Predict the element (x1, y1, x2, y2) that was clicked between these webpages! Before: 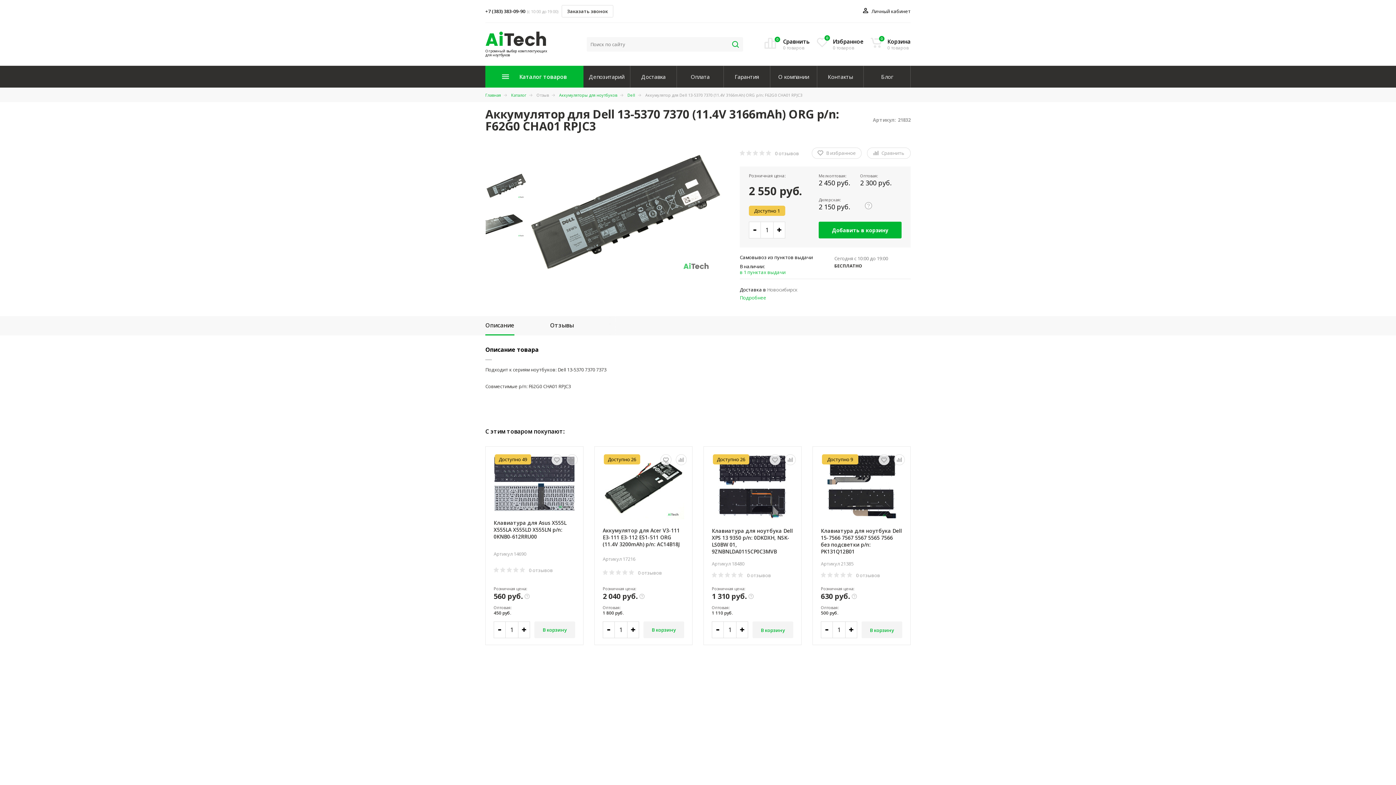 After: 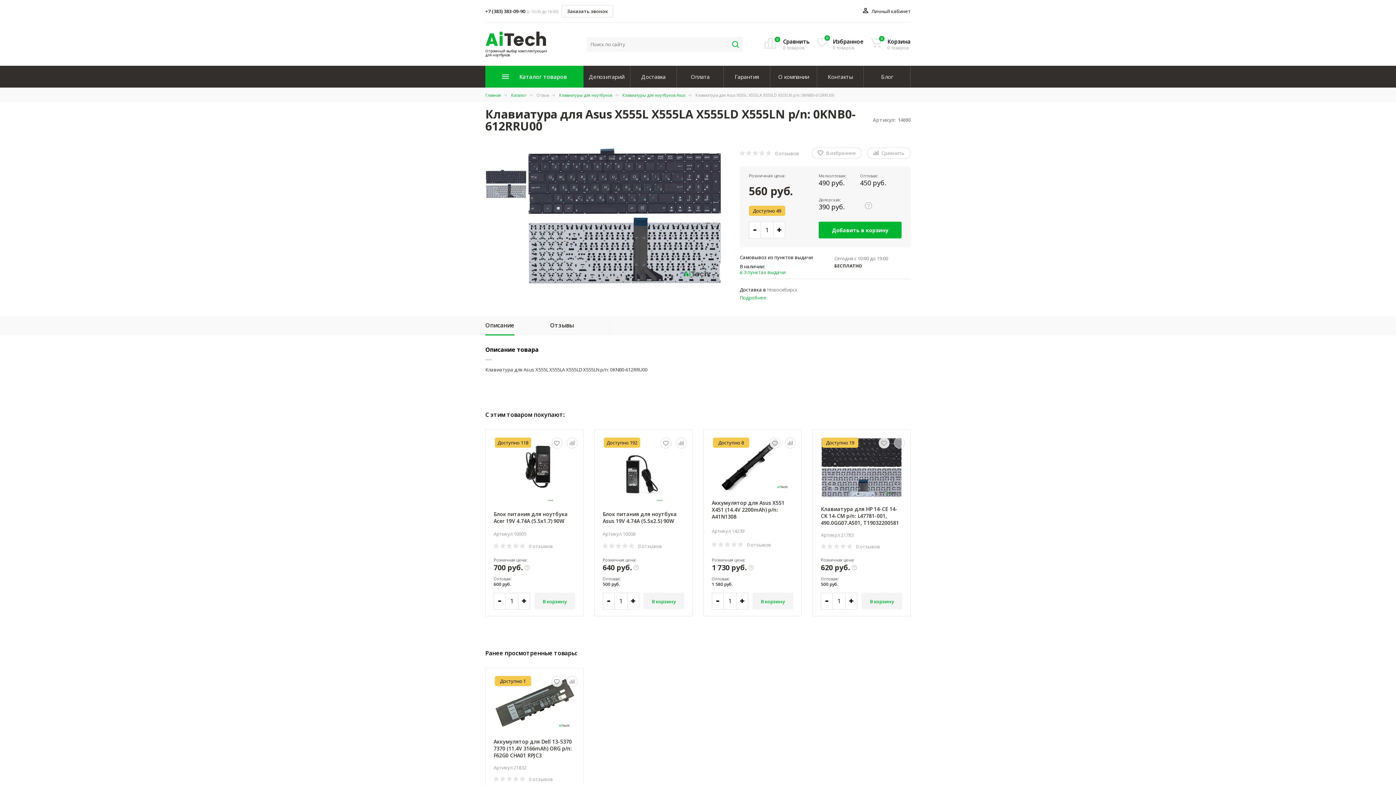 Action: bbox: (493, 454, 575, 545) label: Клавиатура для Asus X555L X555LA X555LD X555LN p/n: 0KNB0-612RRU00